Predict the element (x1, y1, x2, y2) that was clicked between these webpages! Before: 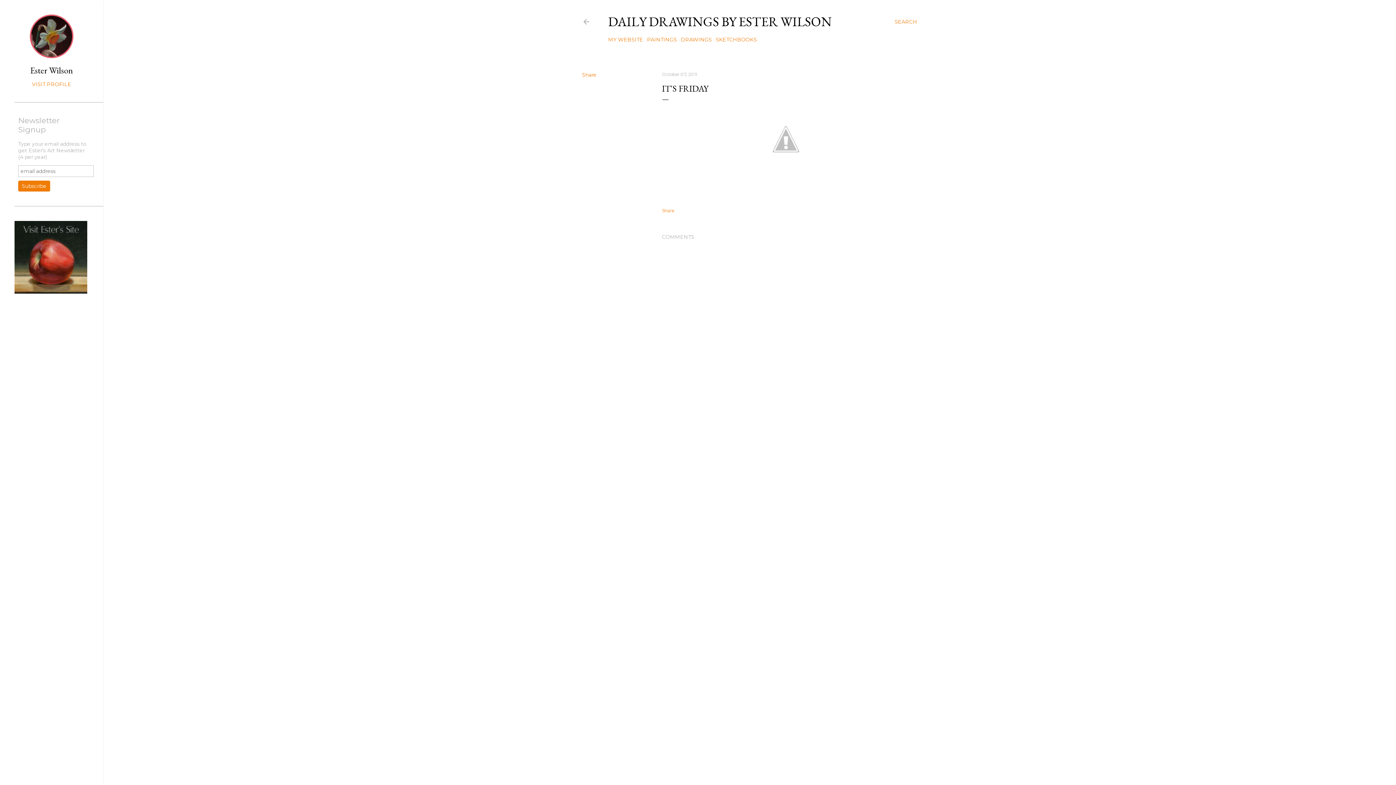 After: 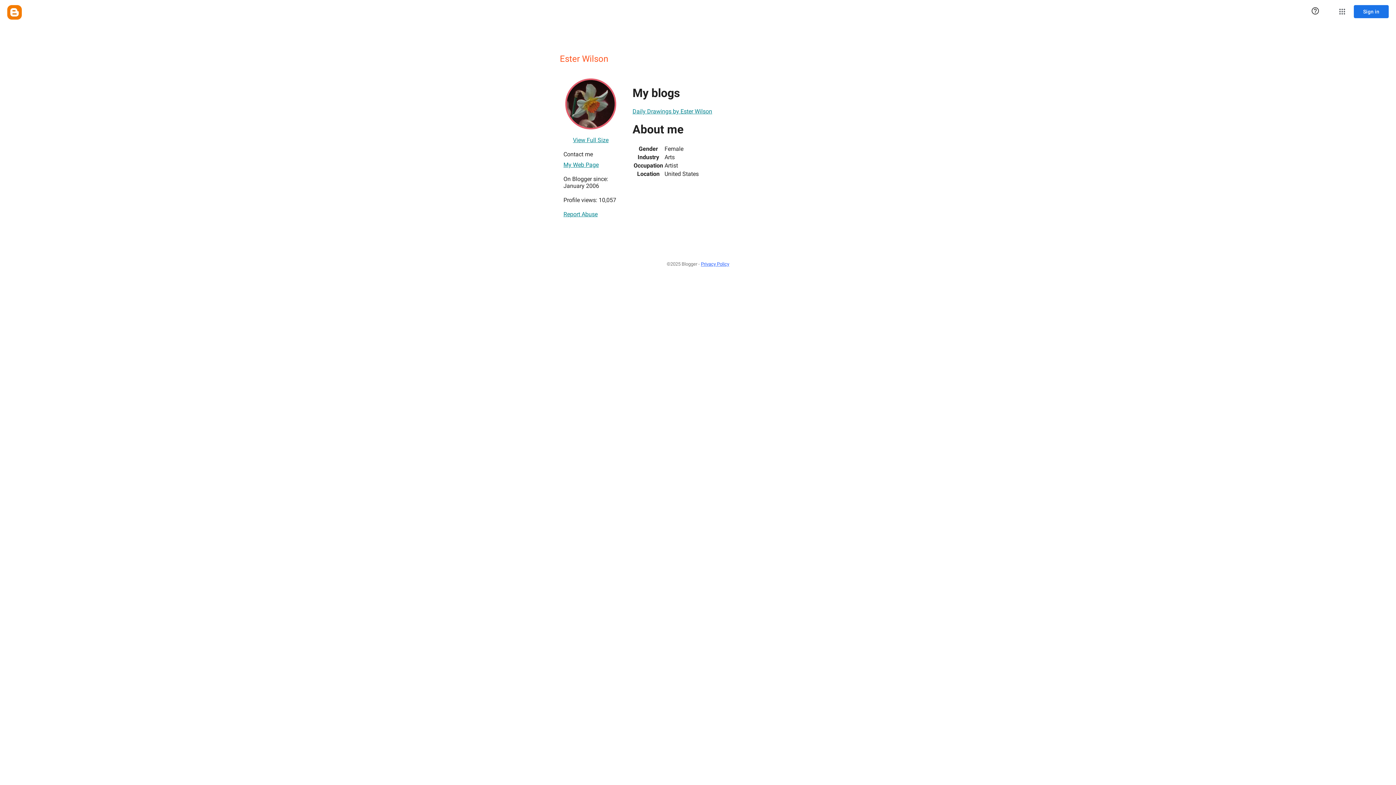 Action: bbox: (29, 53, 73, 59)